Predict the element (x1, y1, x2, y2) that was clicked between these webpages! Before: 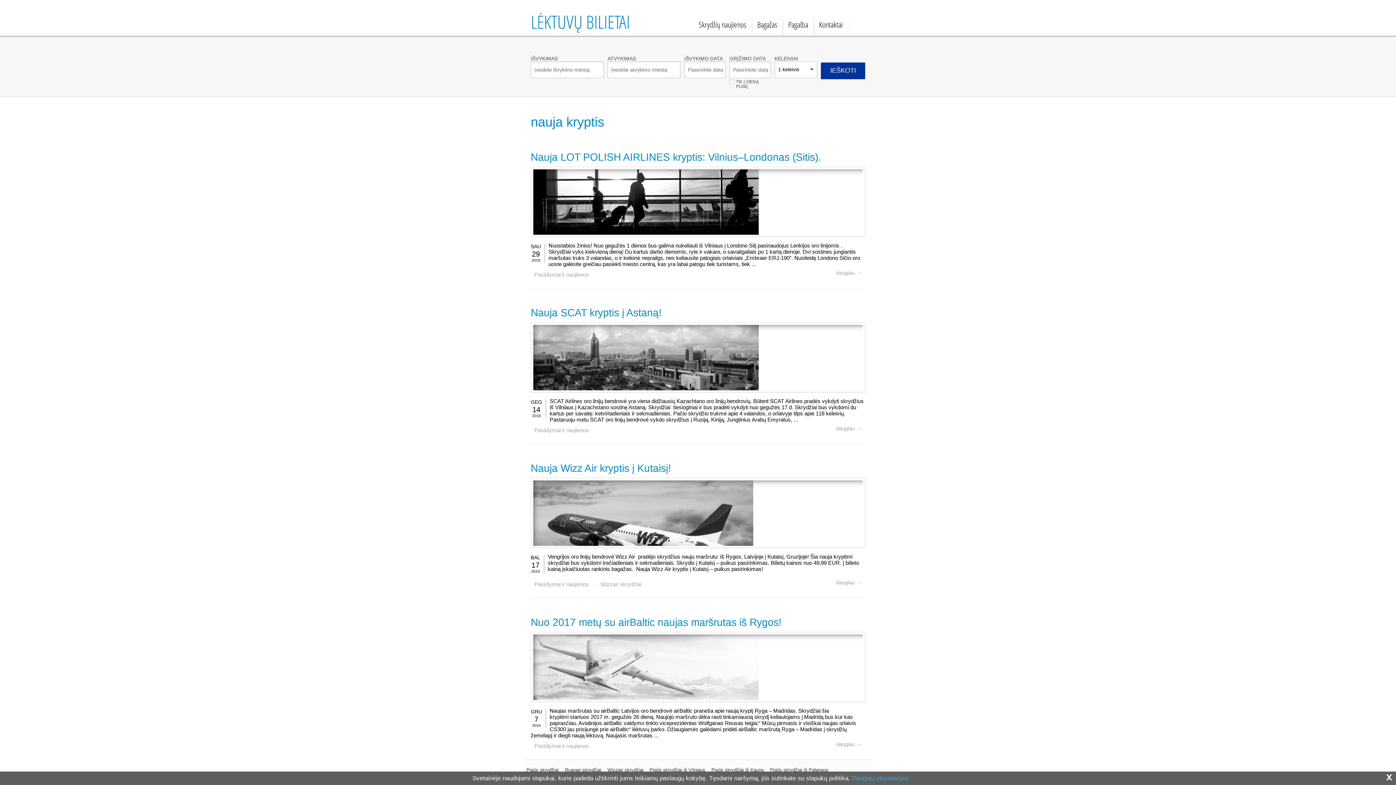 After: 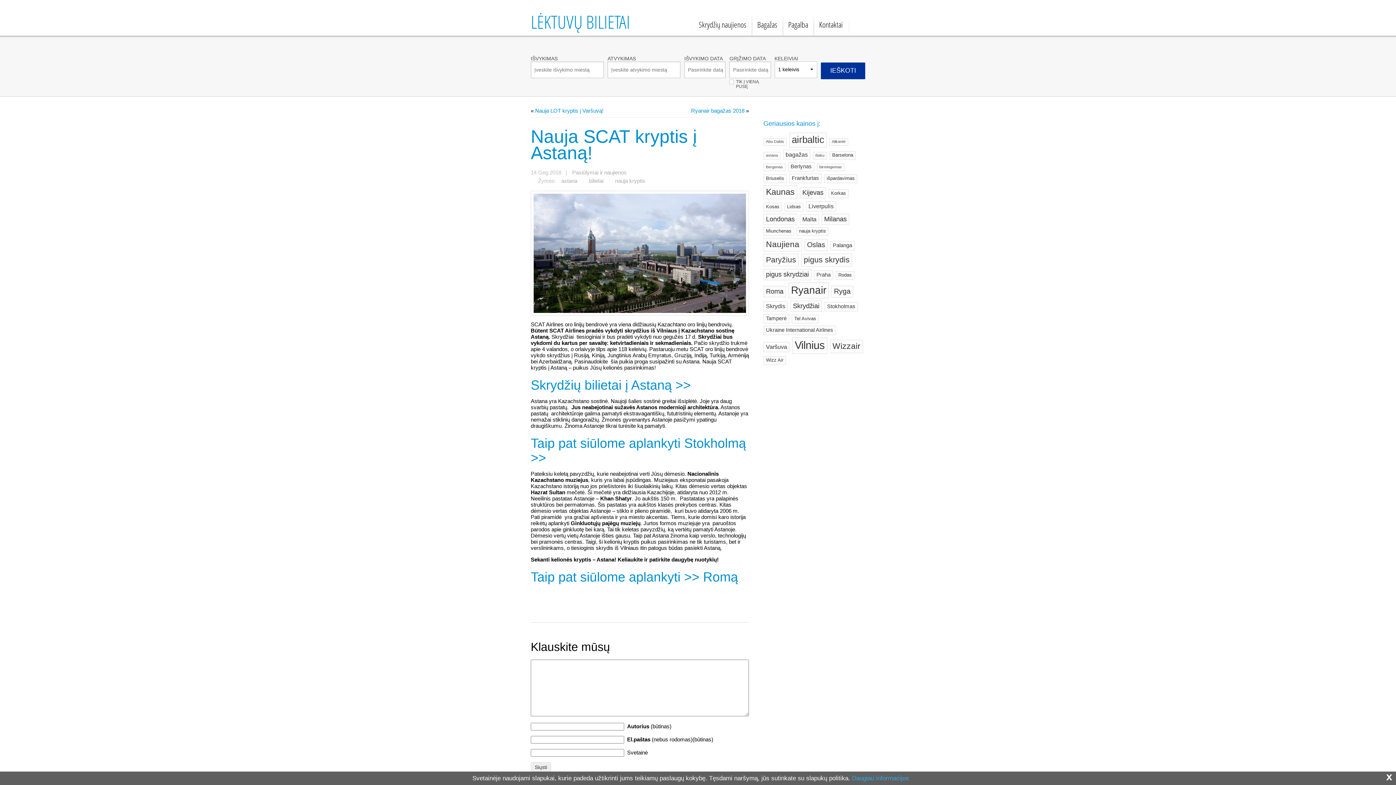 Action: bbox: (533, 325, 862, 390)